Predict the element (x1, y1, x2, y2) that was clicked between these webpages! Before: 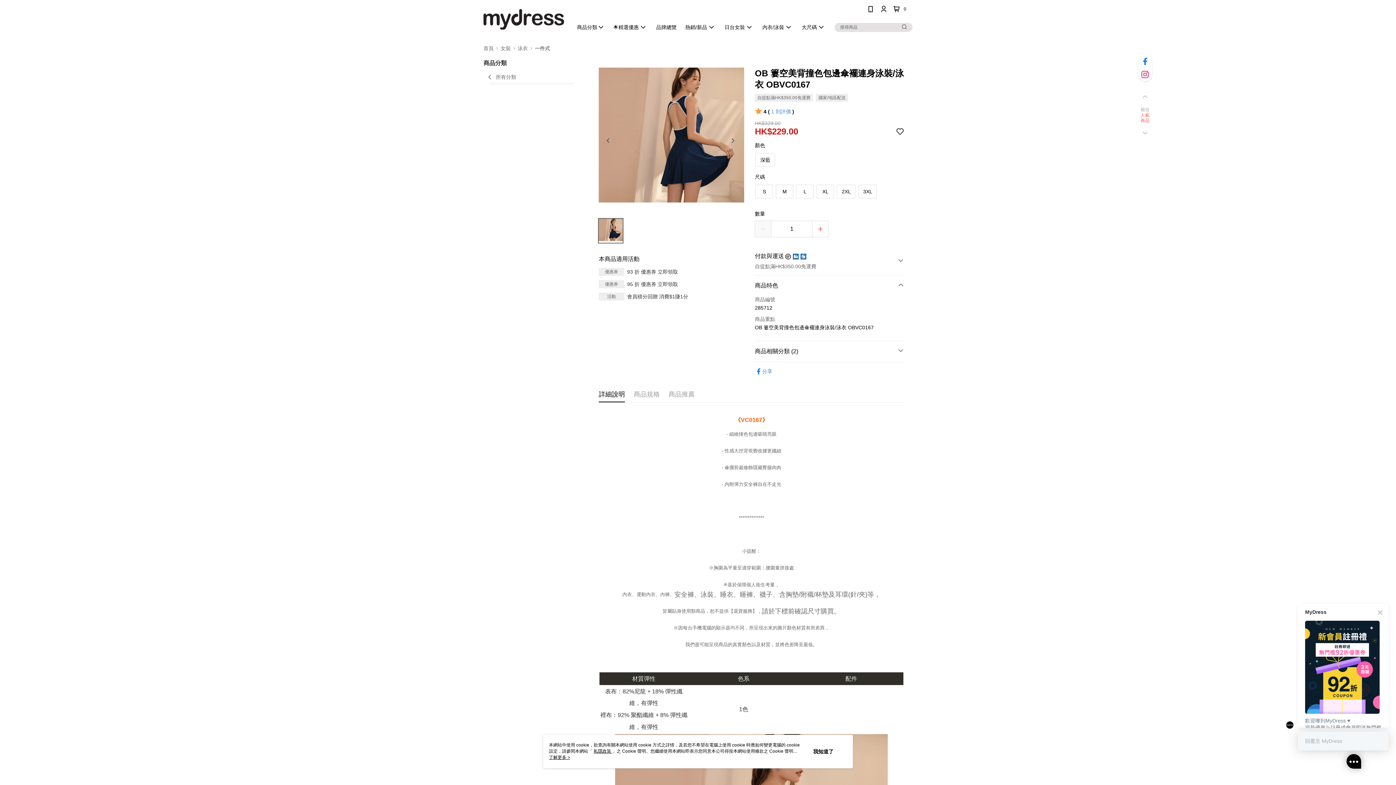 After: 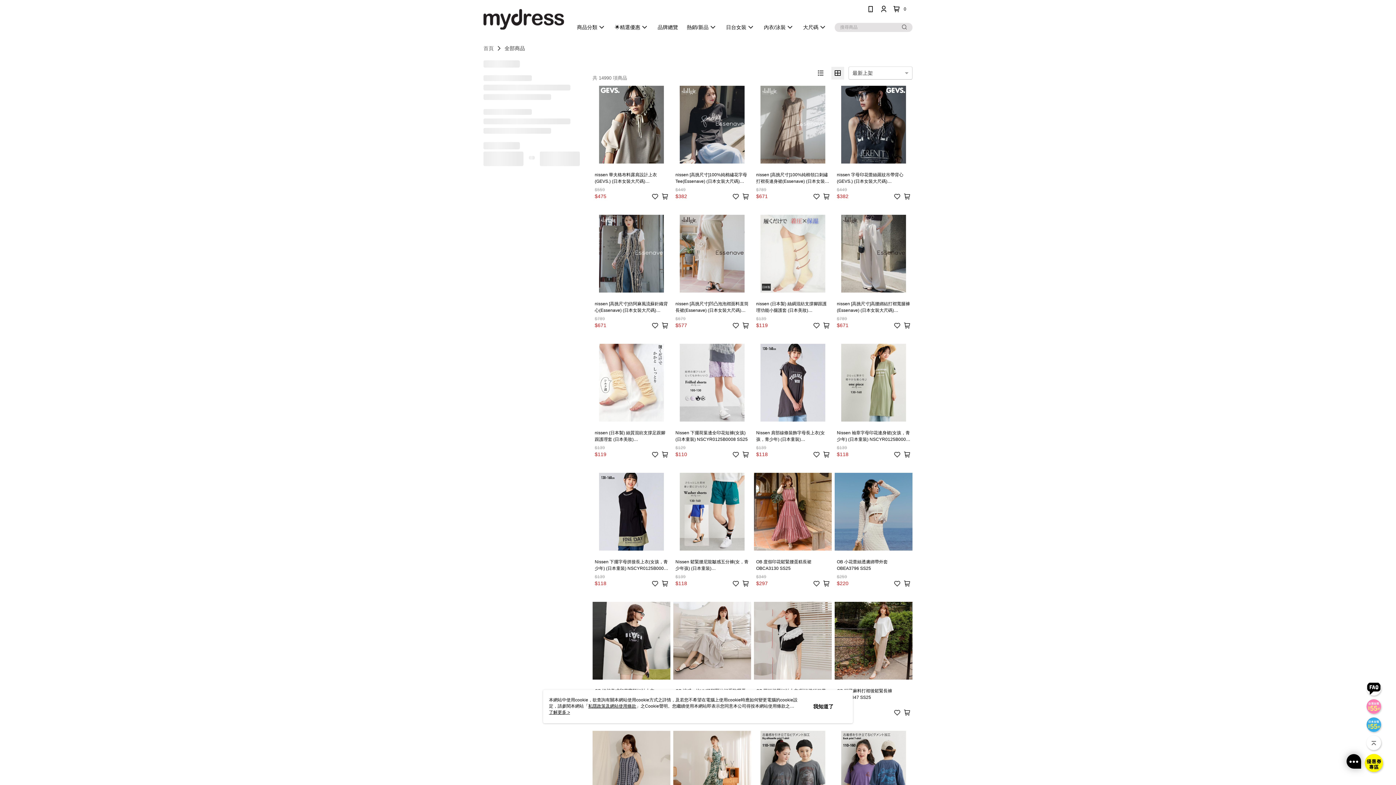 Action: label: 所有分類 bbox: (483, 70, 580, 83)